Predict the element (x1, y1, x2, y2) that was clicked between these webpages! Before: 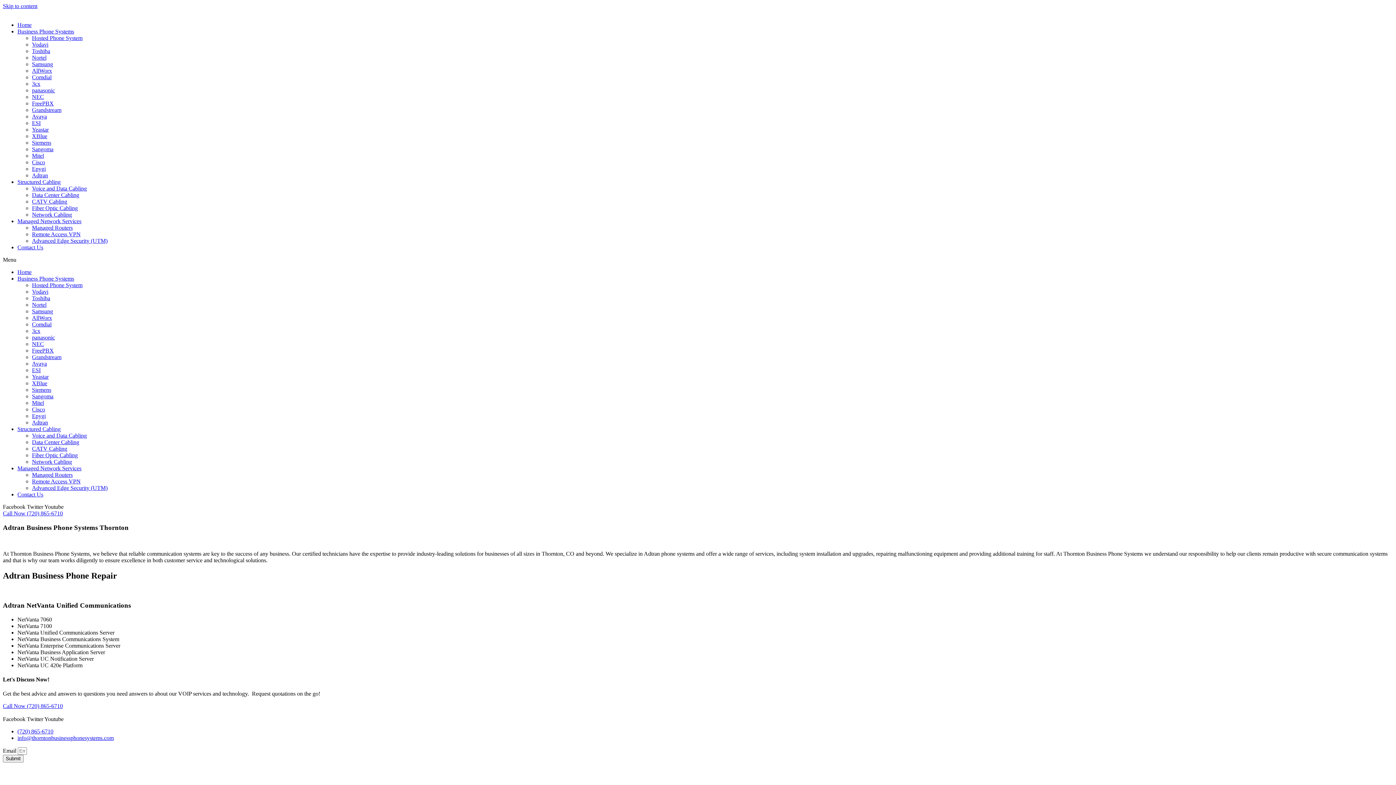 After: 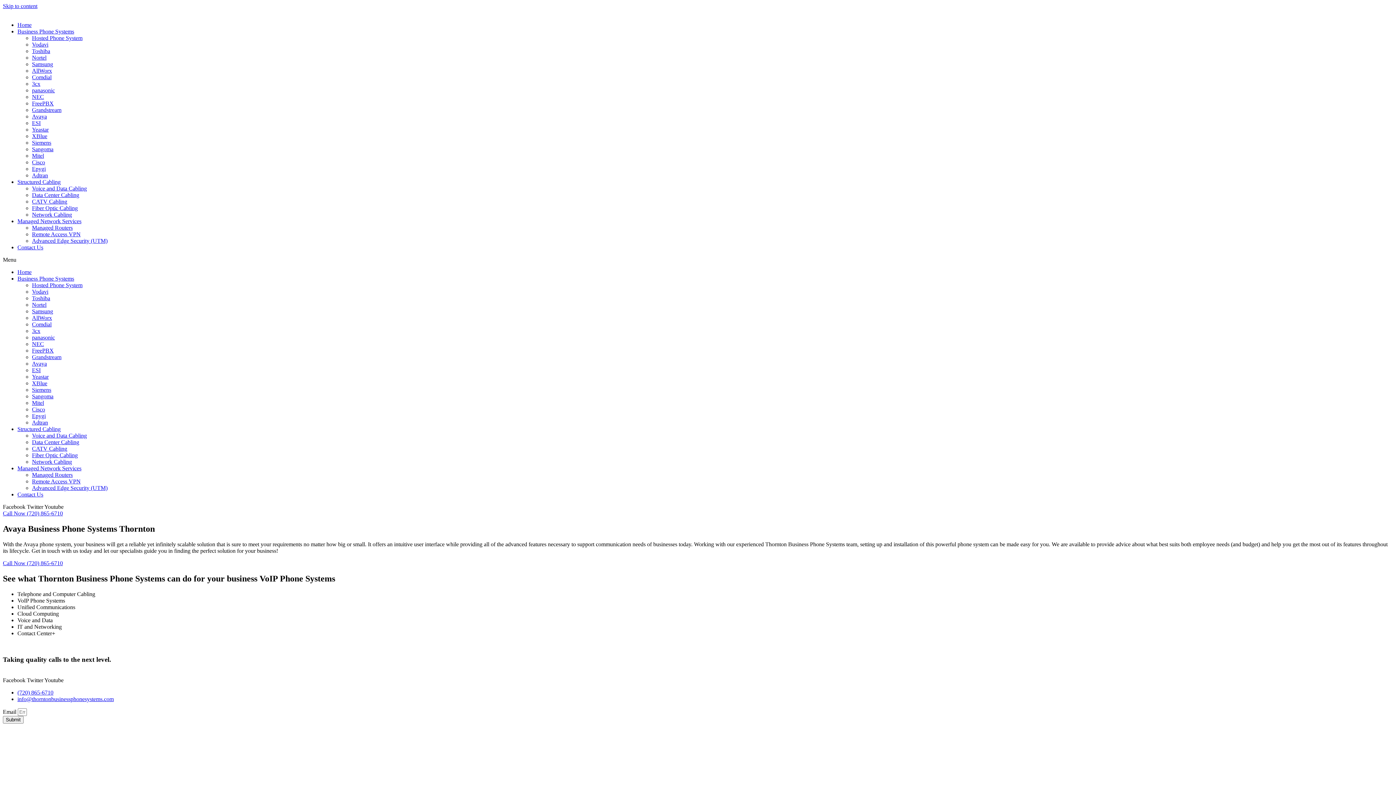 Action: bbox: (32, 360, 46, 366) label: Avaya